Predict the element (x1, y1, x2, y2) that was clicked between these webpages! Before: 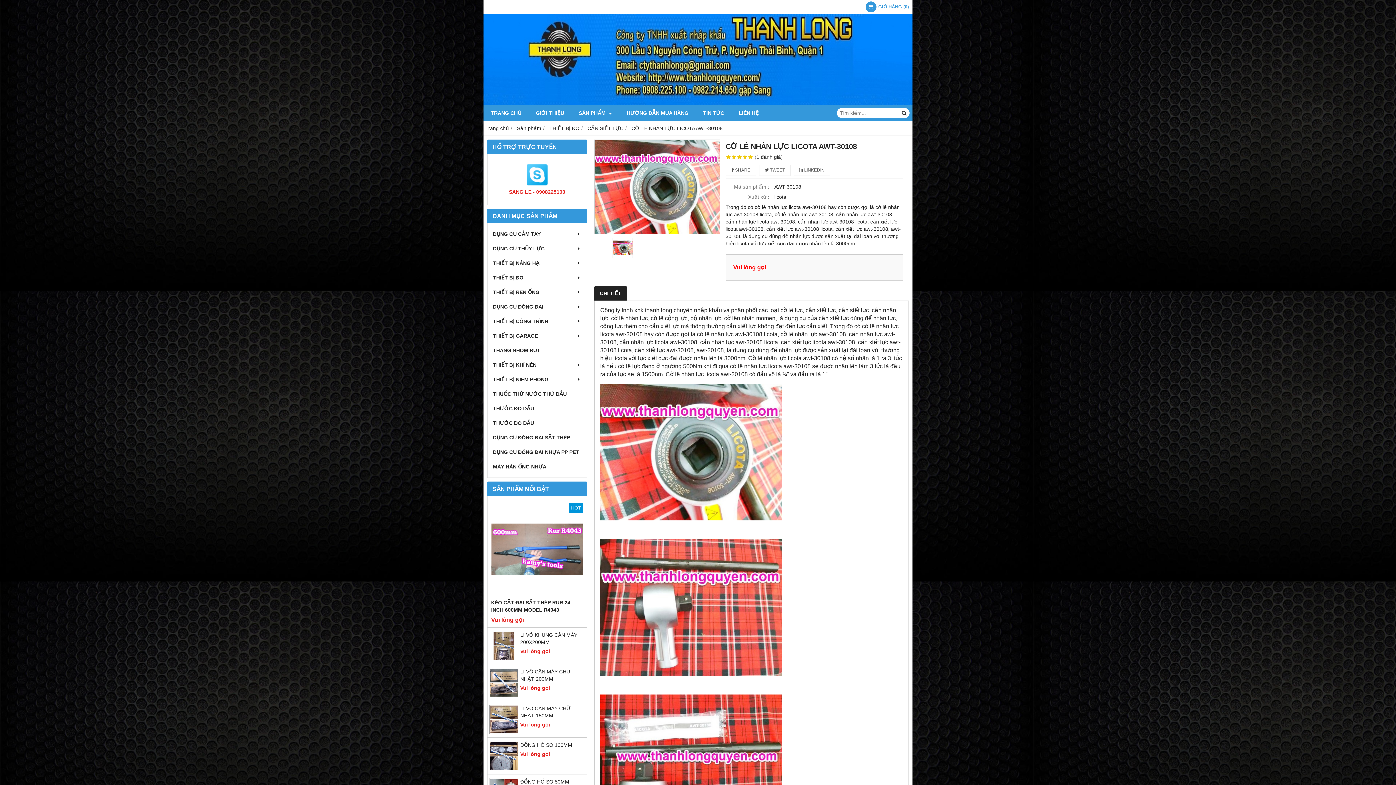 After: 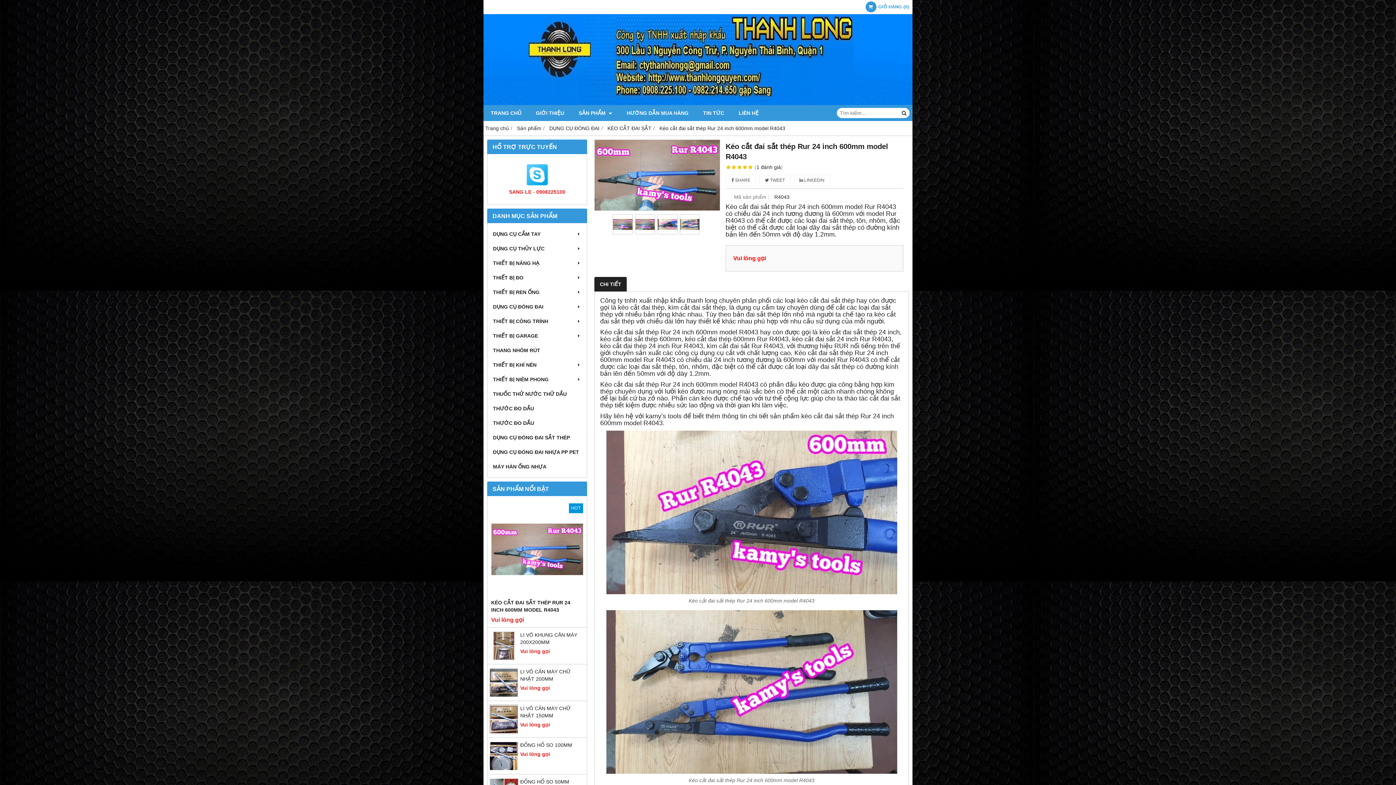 Action: label: KÉO CẮT ĐAI SẮT THÉP RUR 24 INCH 600MM MODEL R4043 bbox: (491, 599, 583, 613)